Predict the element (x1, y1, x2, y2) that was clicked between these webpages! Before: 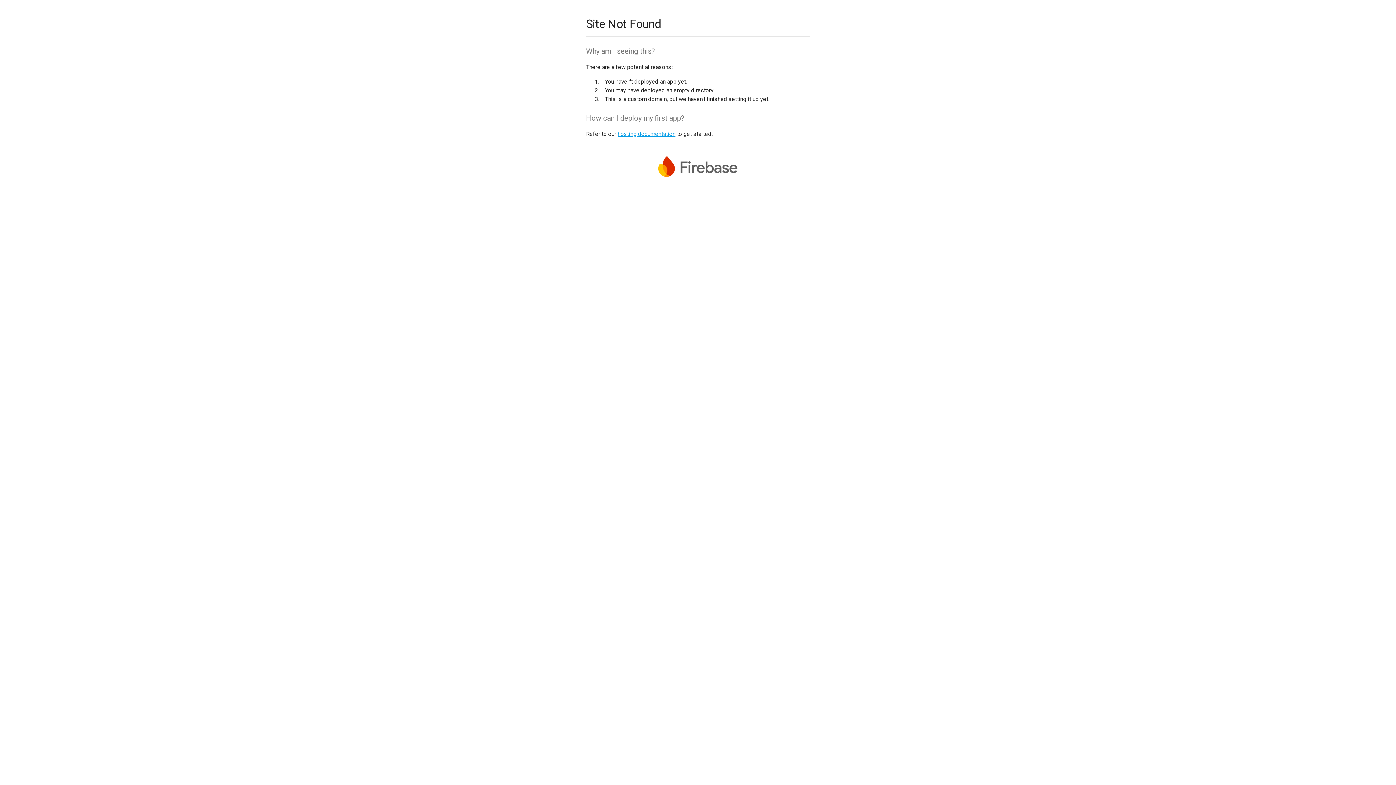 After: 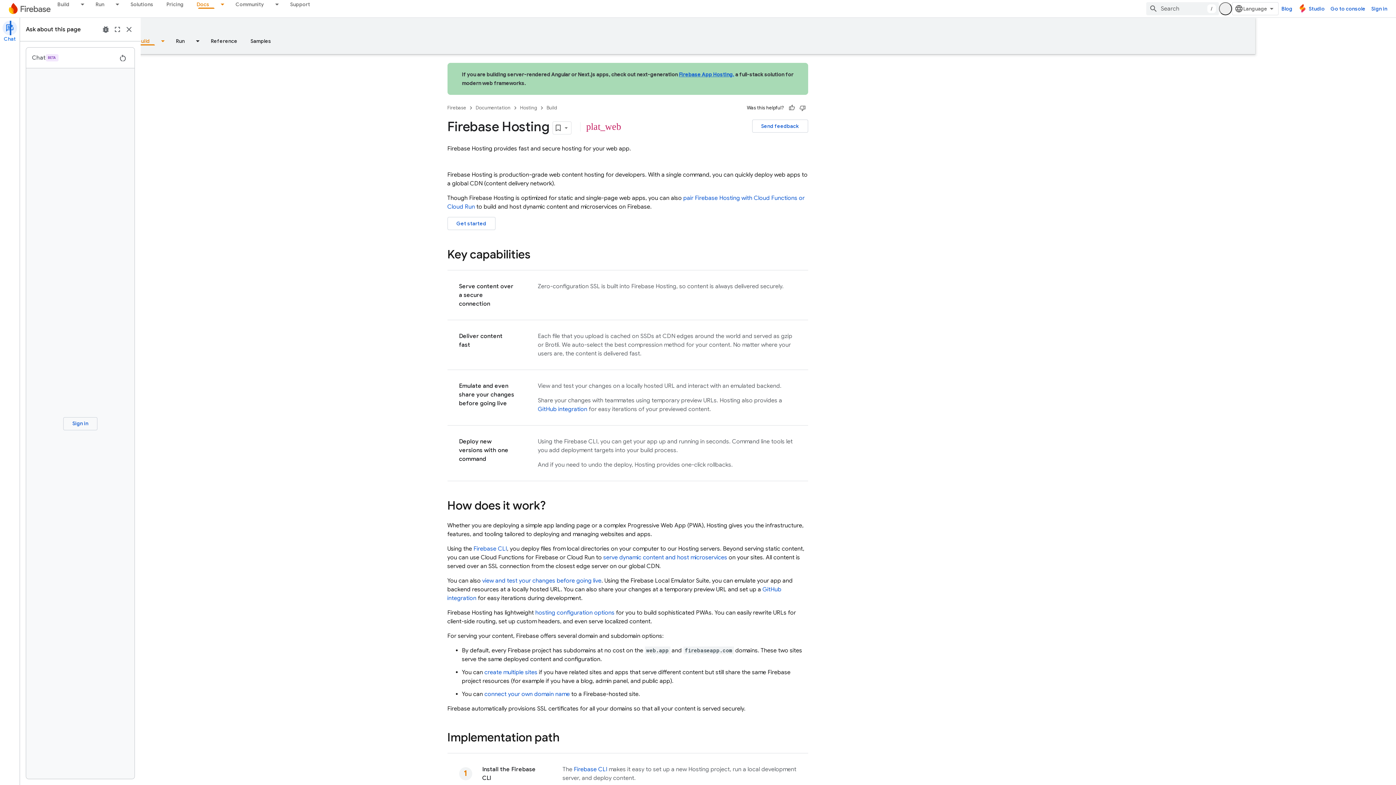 Action: bbox: (617, 130, 675, 137) label: hosting documentation